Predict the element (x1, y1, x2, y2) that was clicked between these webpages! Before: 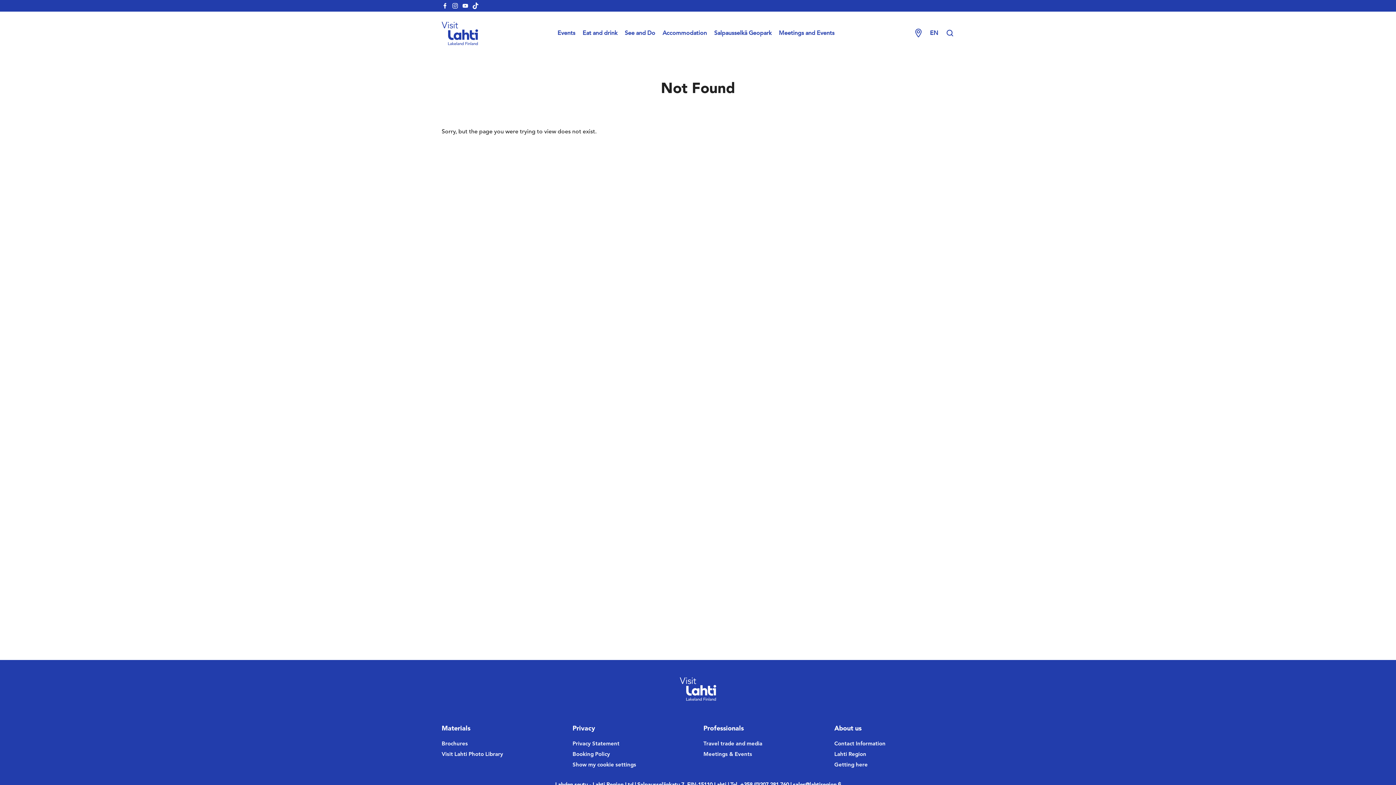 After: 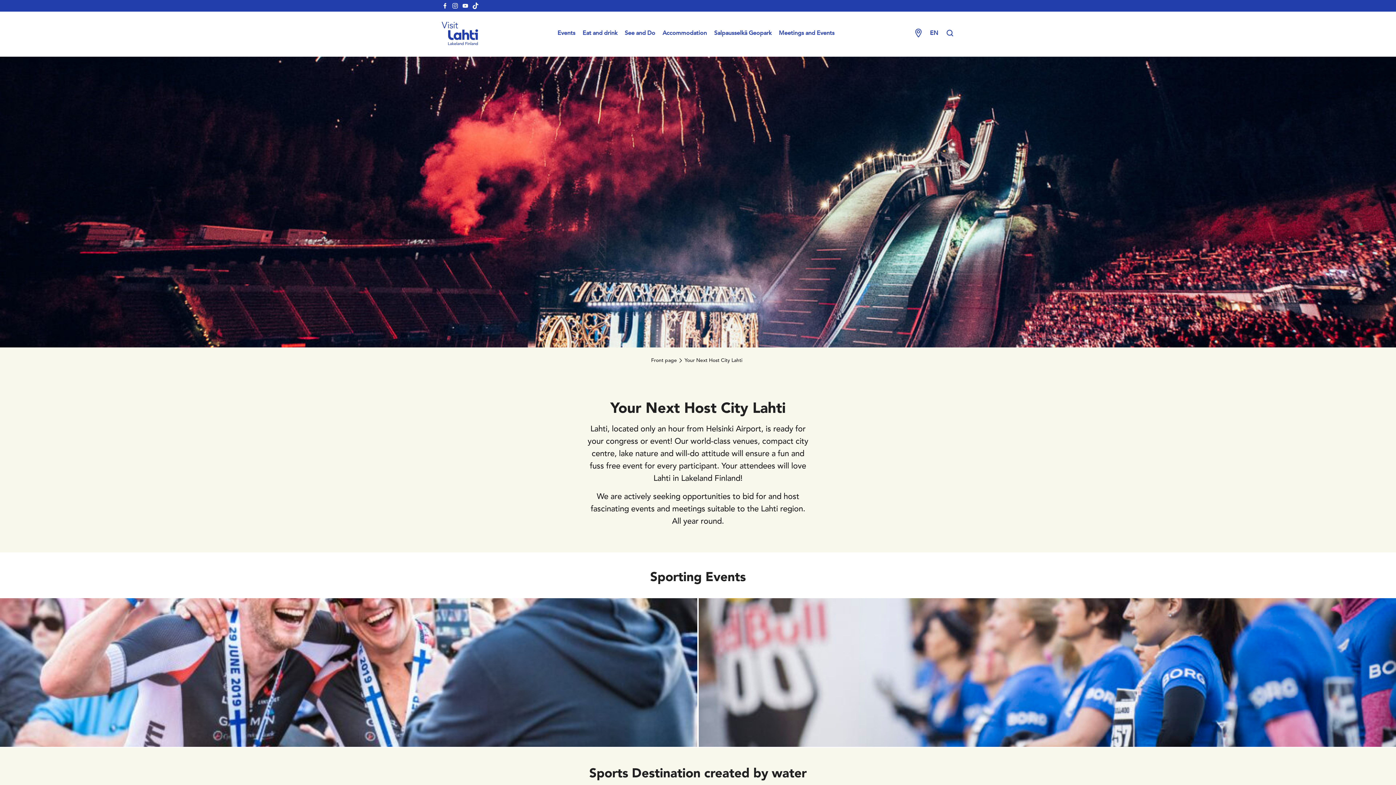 Action: bbox: (703, 750, 823, 759) label: Meetings & Events